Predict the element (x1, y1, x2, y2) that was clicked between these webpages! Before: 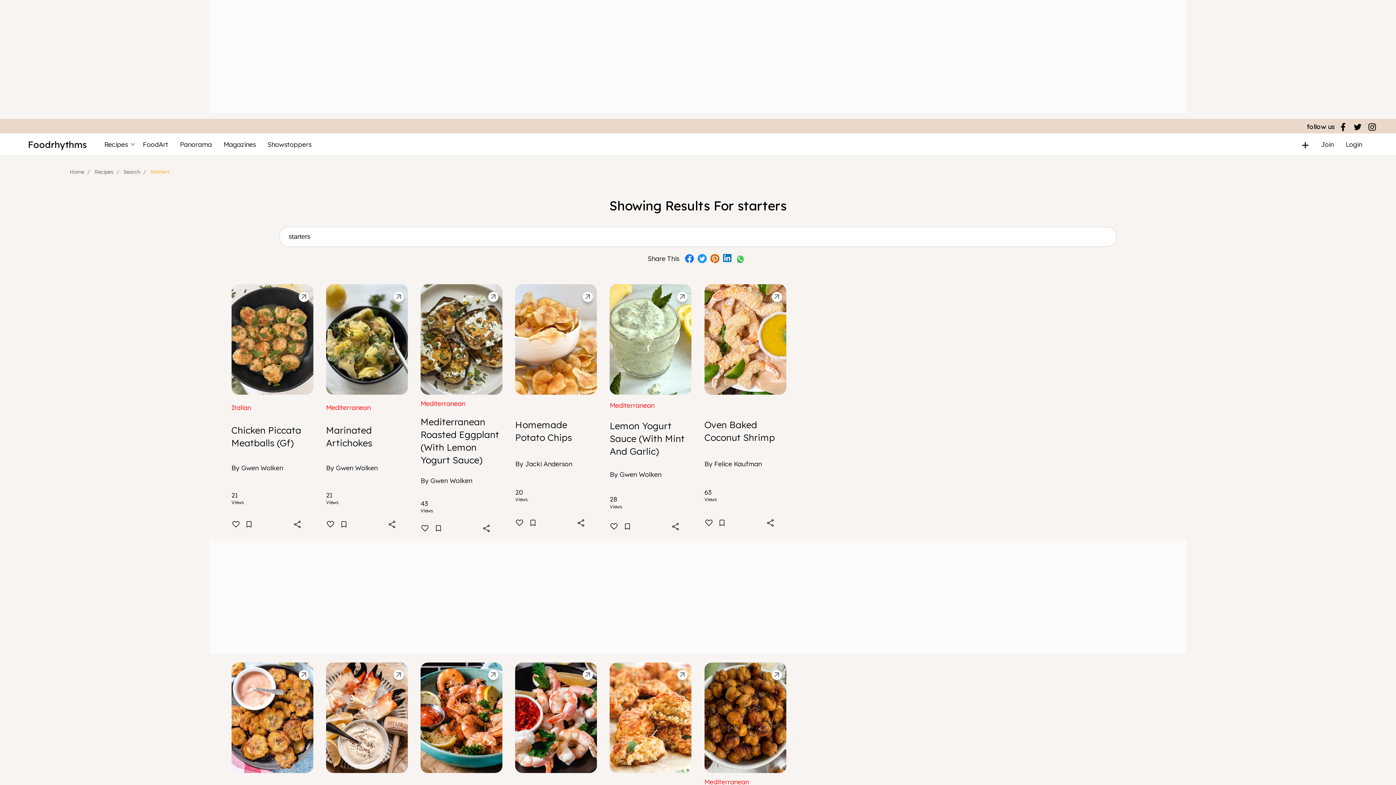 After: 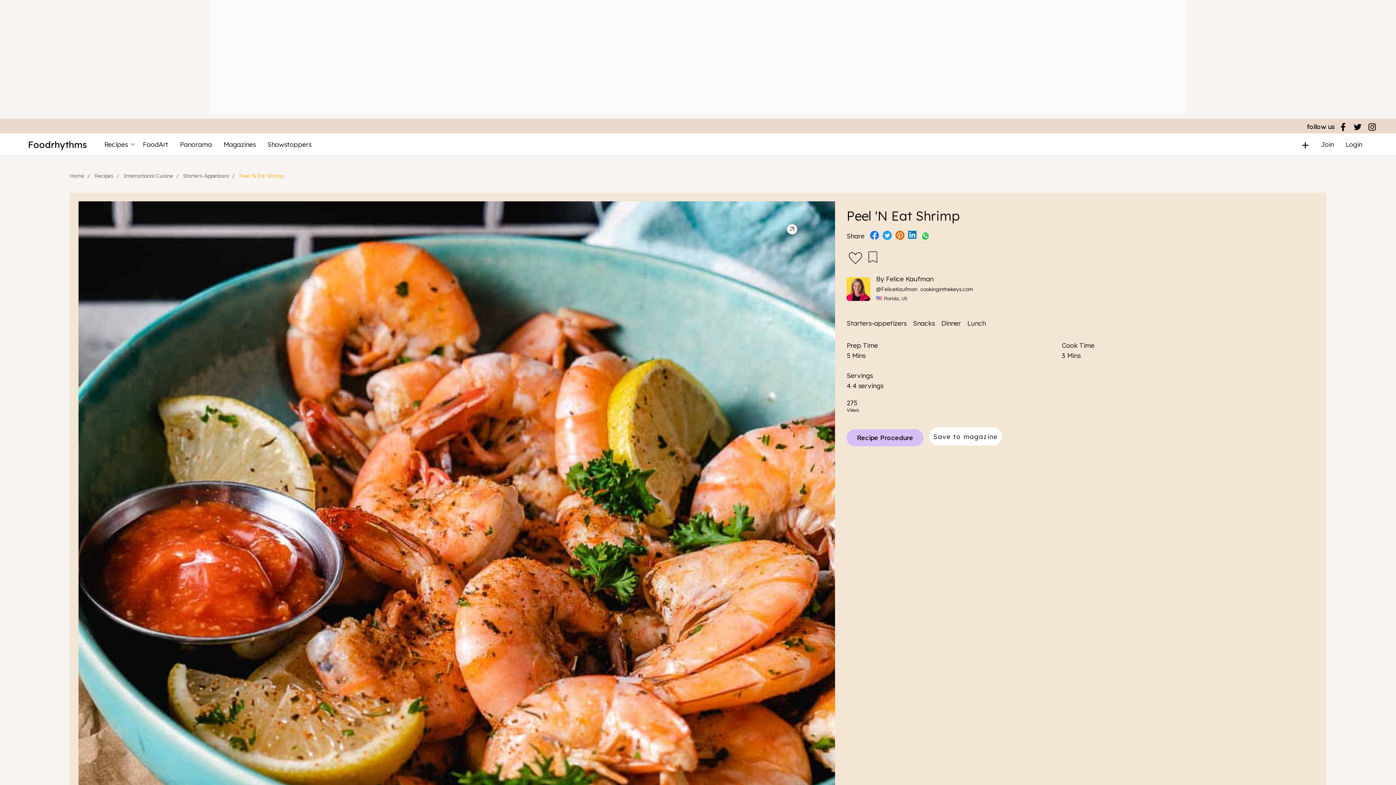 Action: bbox: (420, 663, 502, 783)